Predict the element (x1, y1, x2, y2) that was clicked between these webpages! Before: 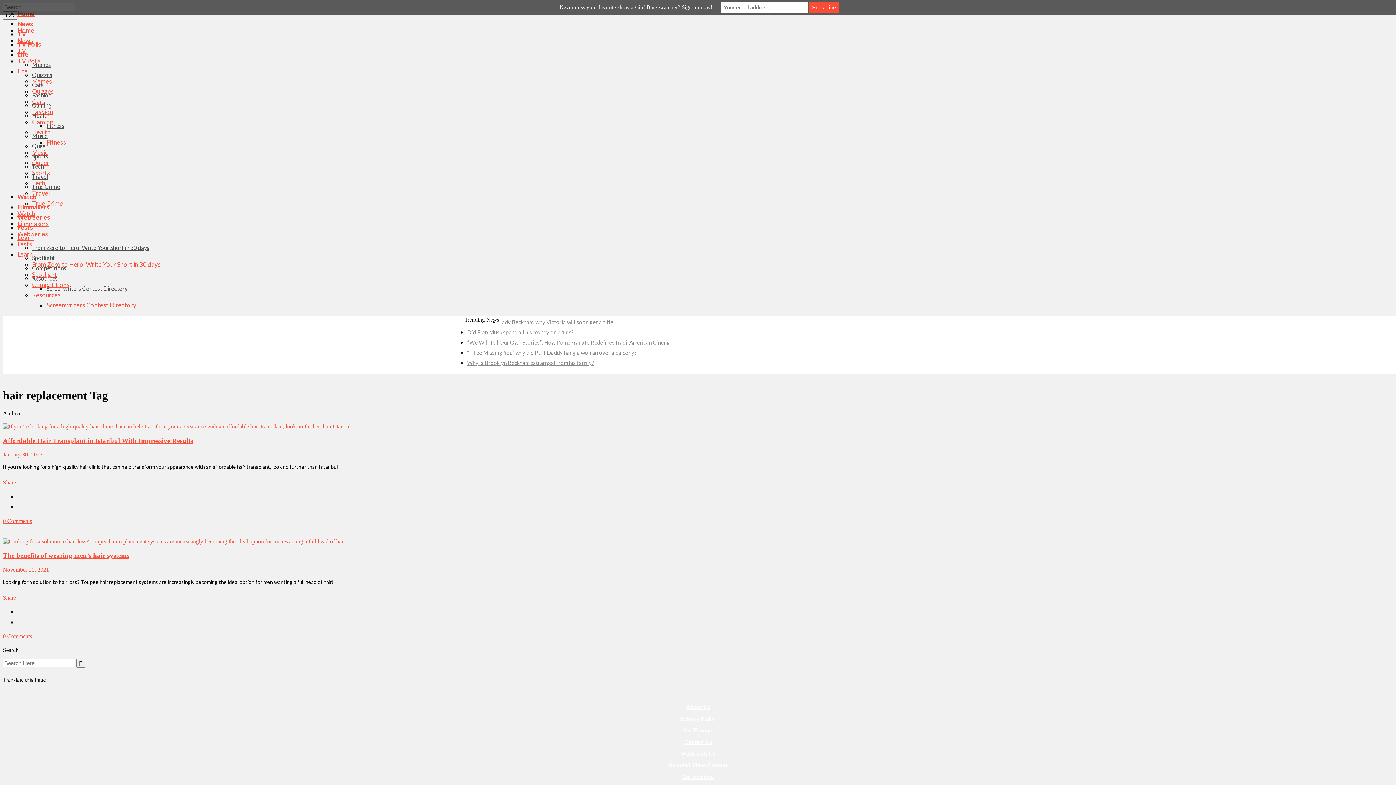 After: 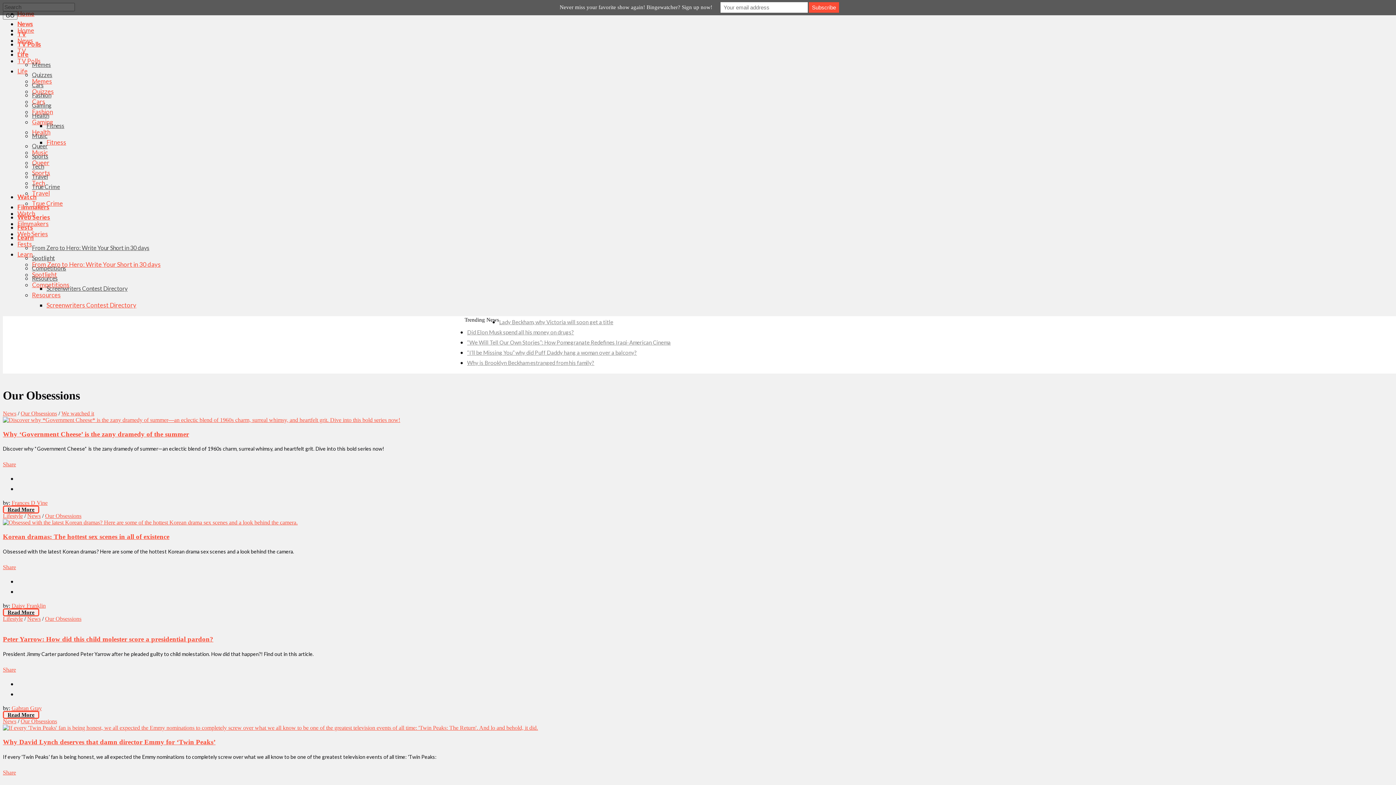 Action: bbox: (17, 30, 26, 37) label: TV